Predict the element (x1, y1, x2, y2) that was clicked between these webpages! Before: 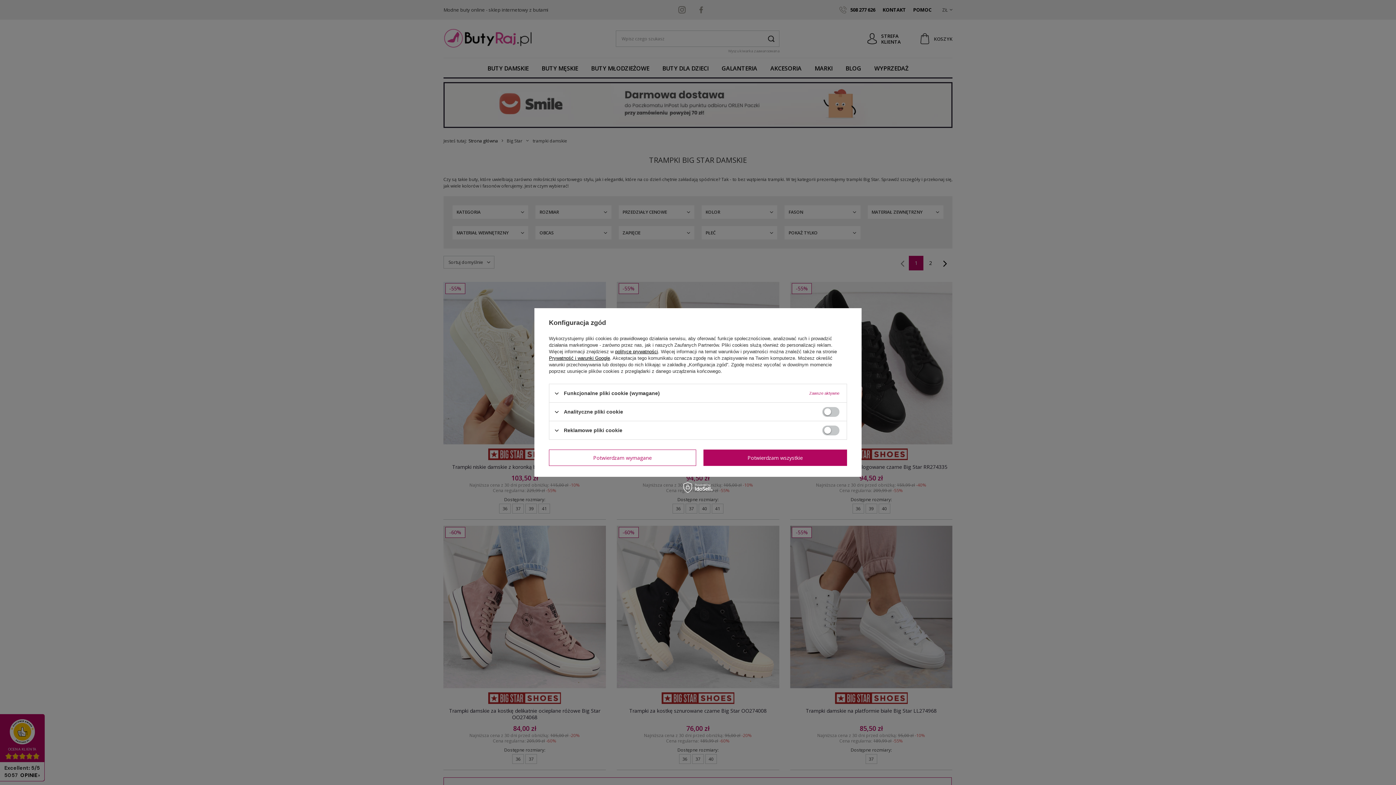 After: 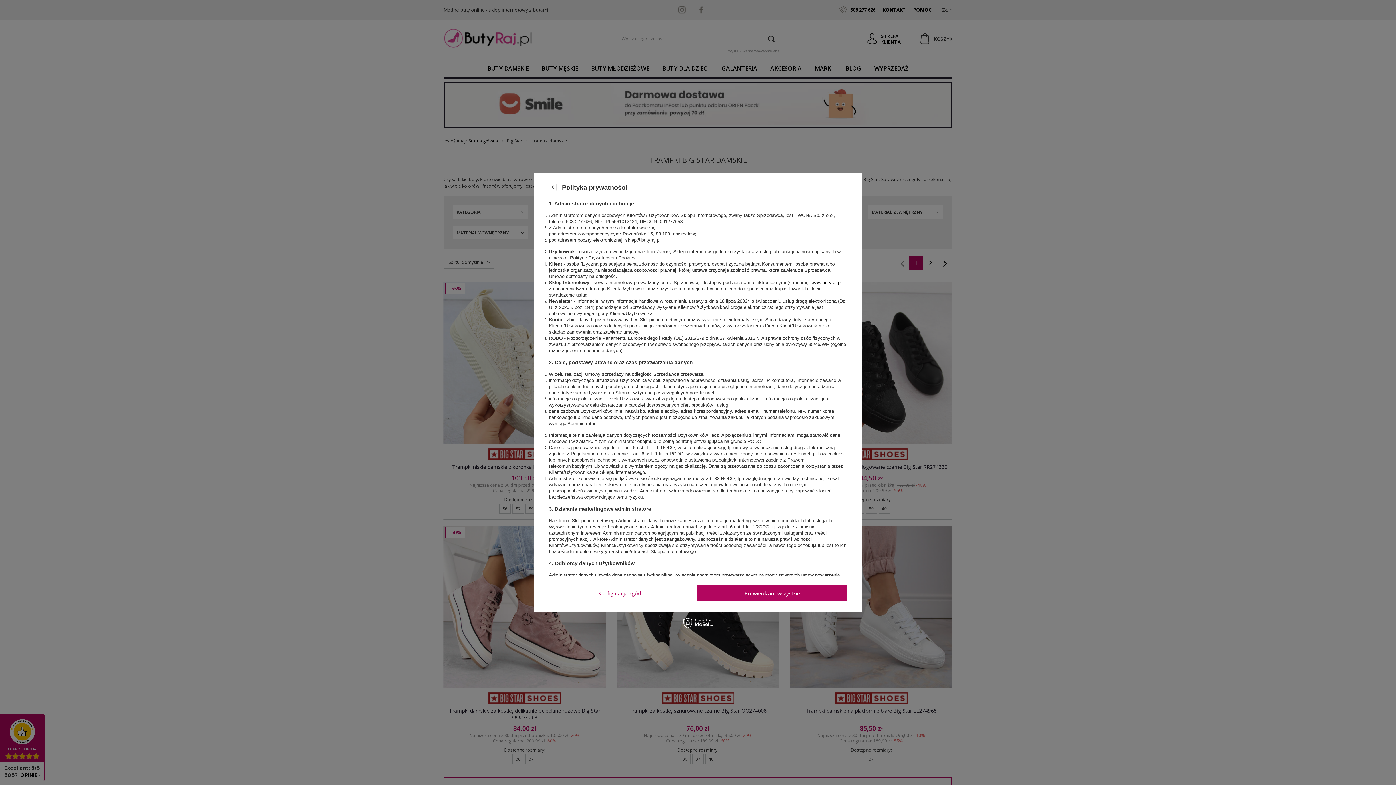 Action: bbox: (615, 349, 658, 354) label: polityce prywatności